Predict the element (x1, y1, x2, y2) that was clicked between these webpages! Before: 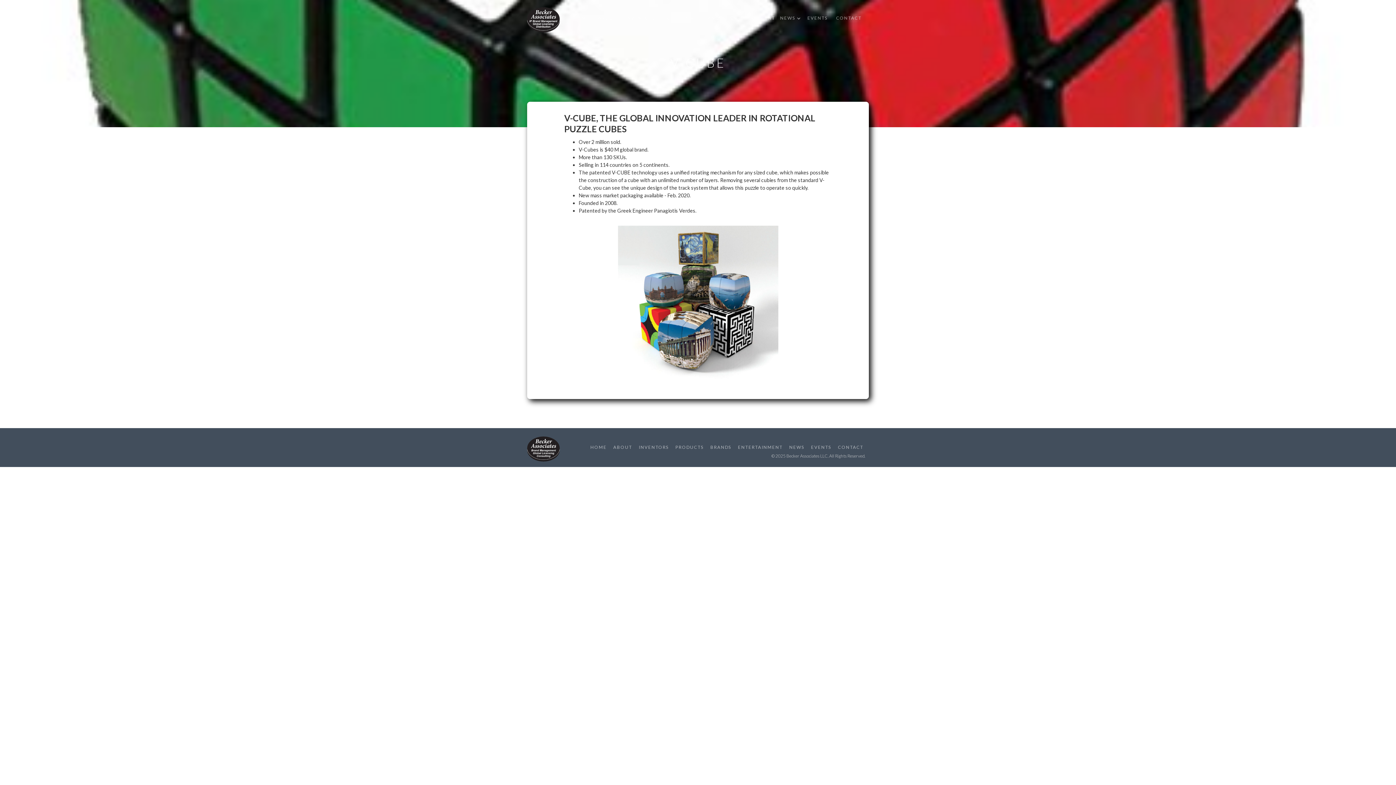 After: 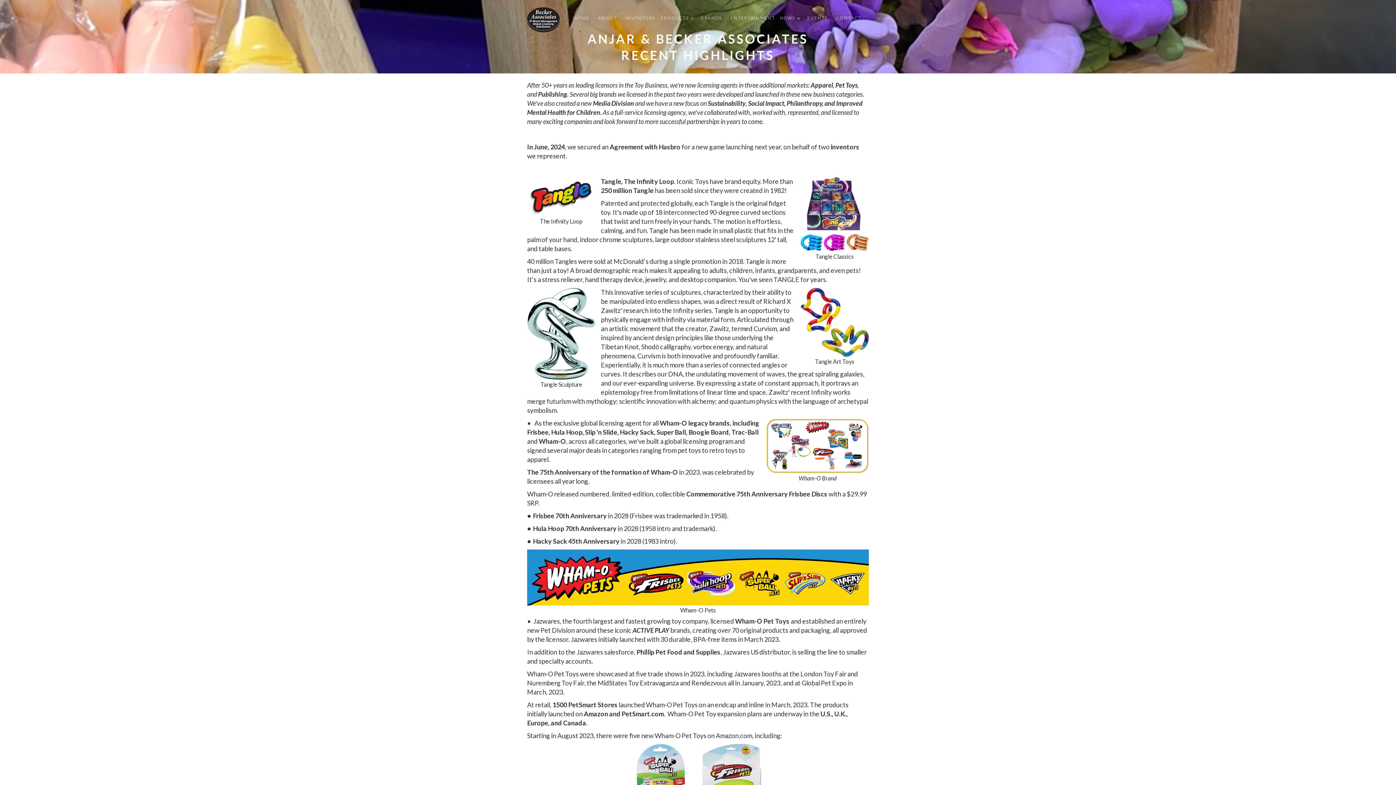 Action: label: NEWS bbox: (785, 441, 808, 453)